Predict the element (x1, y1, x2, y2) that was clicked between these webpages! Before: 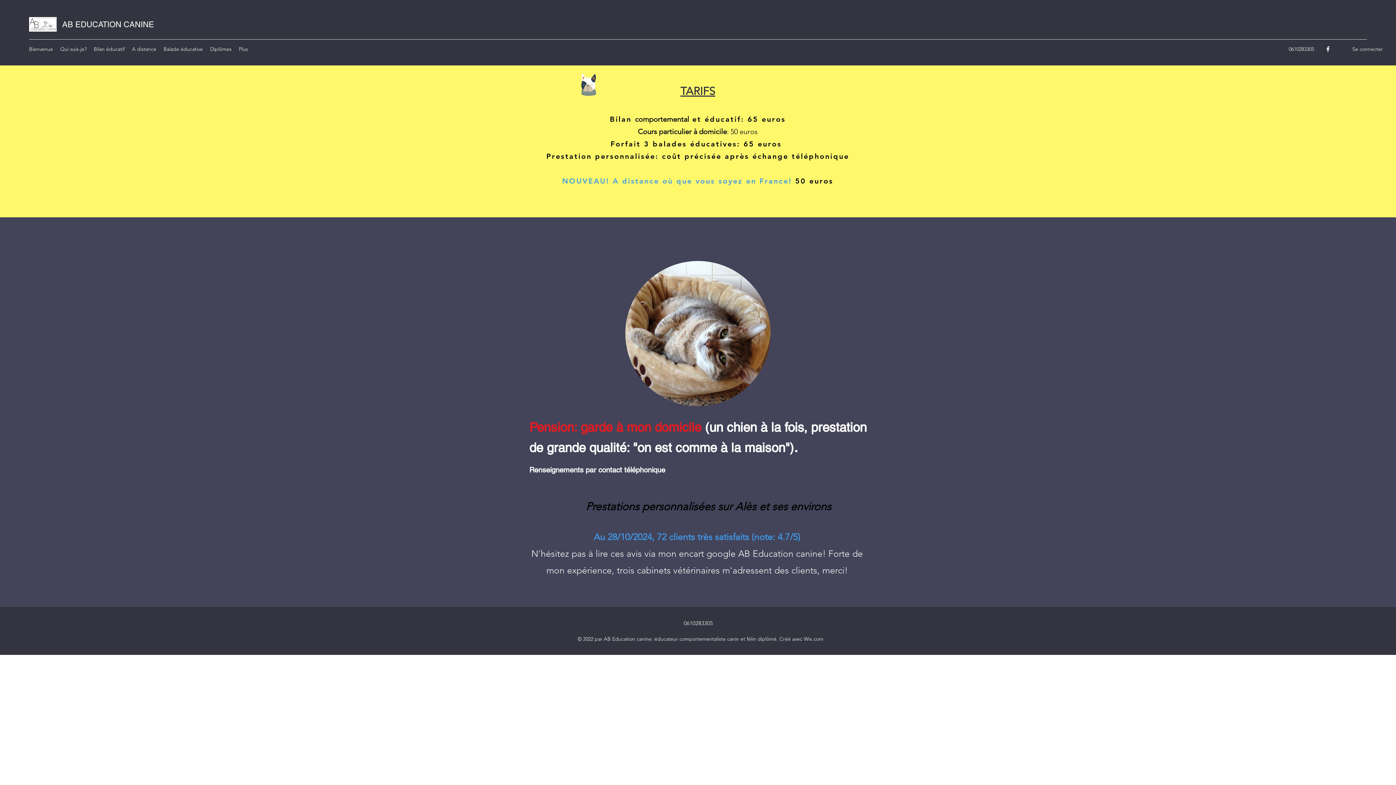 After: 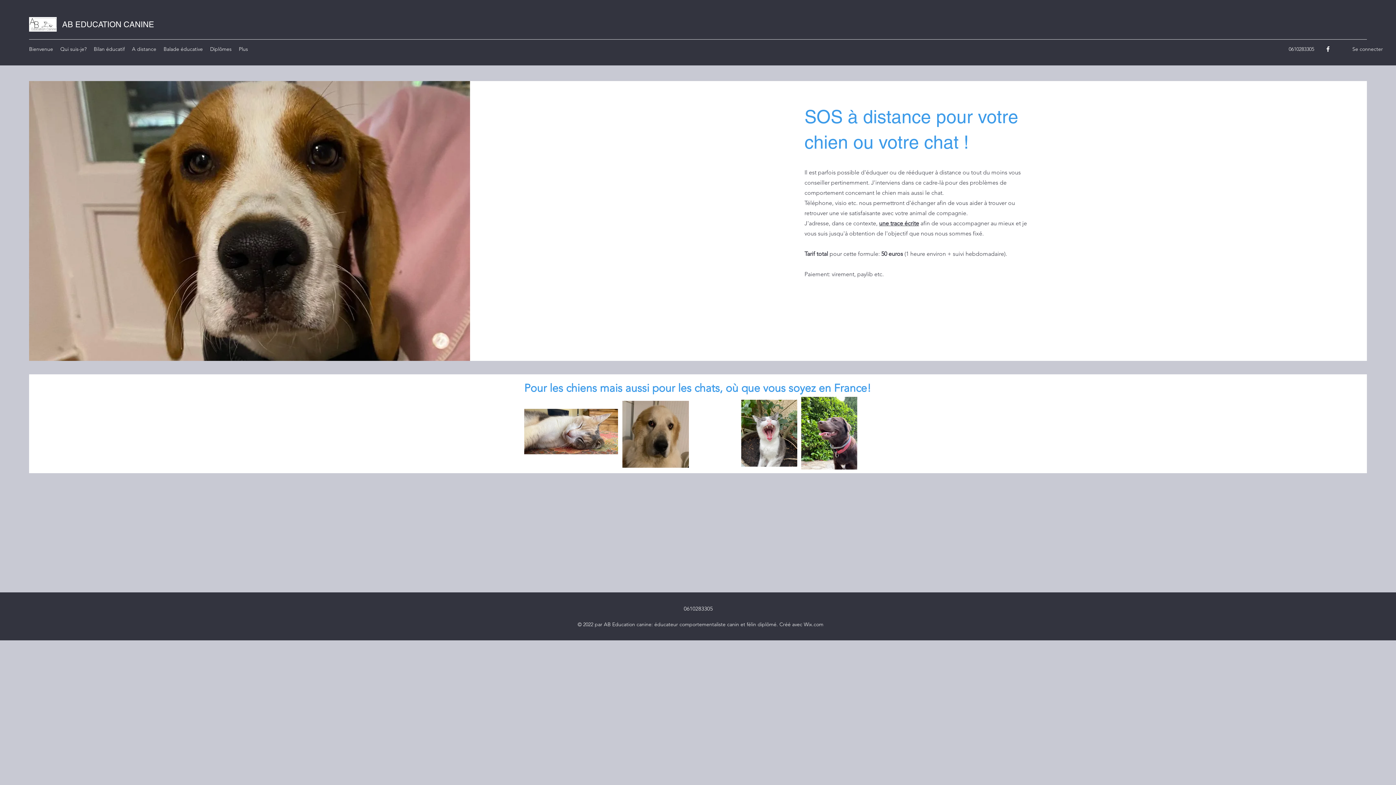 Action: label: A distance bbox: (128, 43, 160, 54)